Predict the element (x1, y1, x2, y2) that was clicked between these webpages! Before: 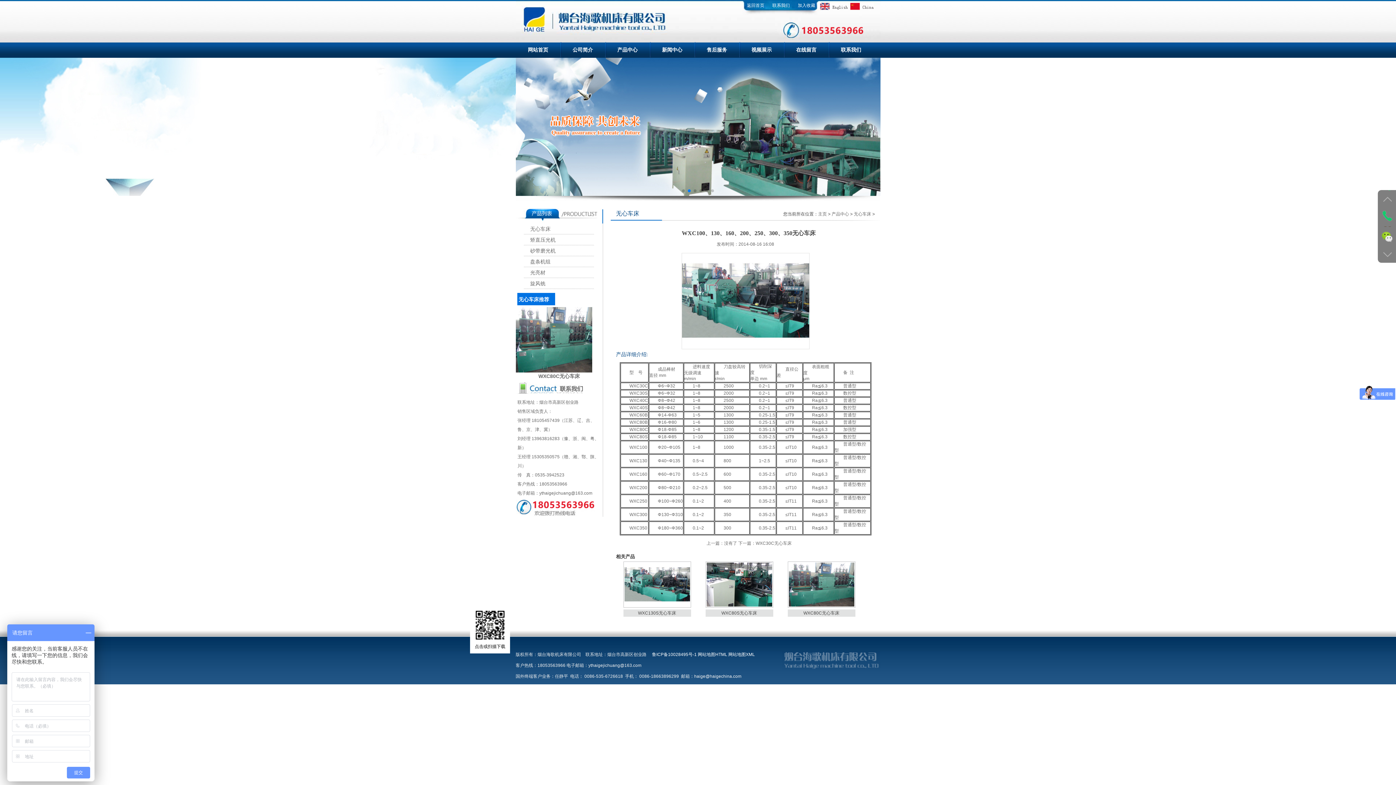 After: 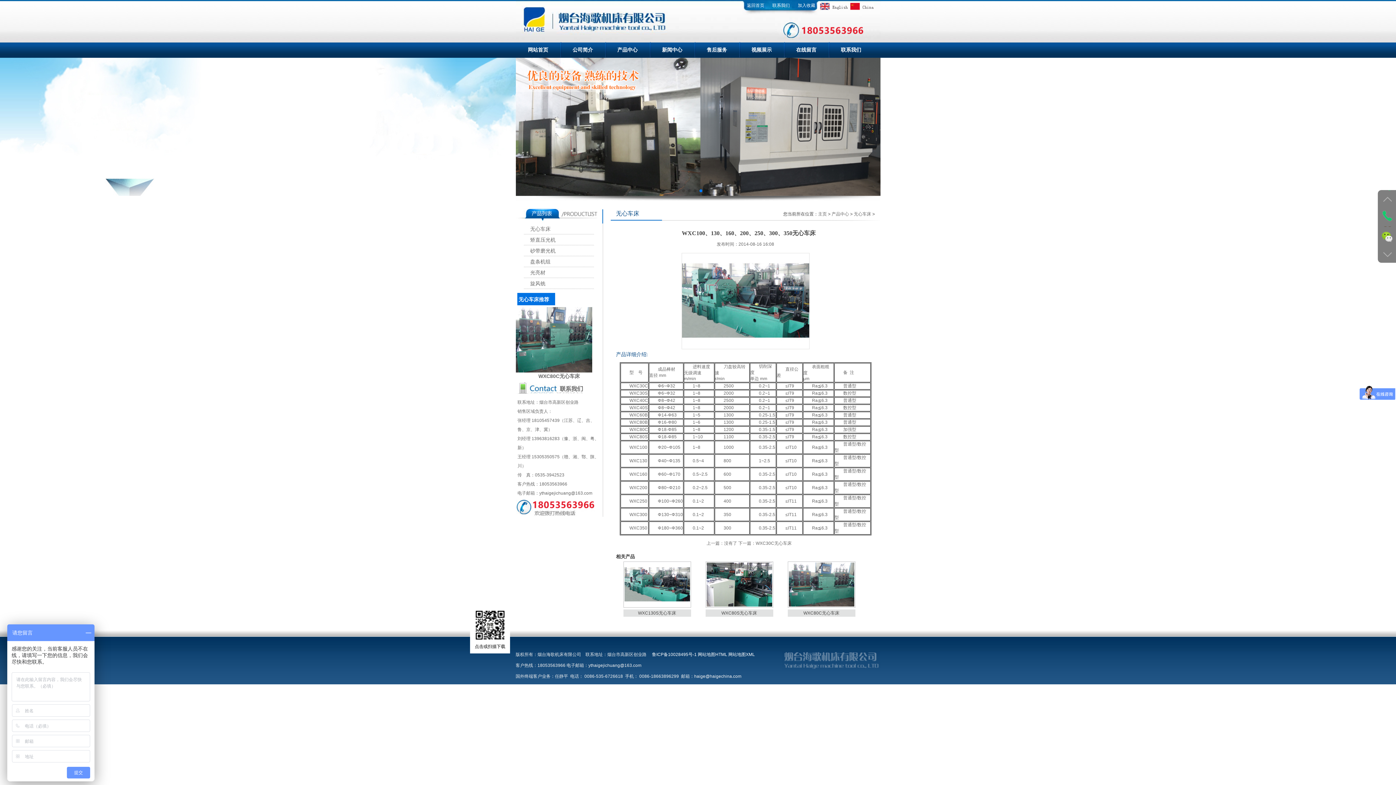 Action: bbox: (538, 373, 580, 379) label: WXC80C无心车床